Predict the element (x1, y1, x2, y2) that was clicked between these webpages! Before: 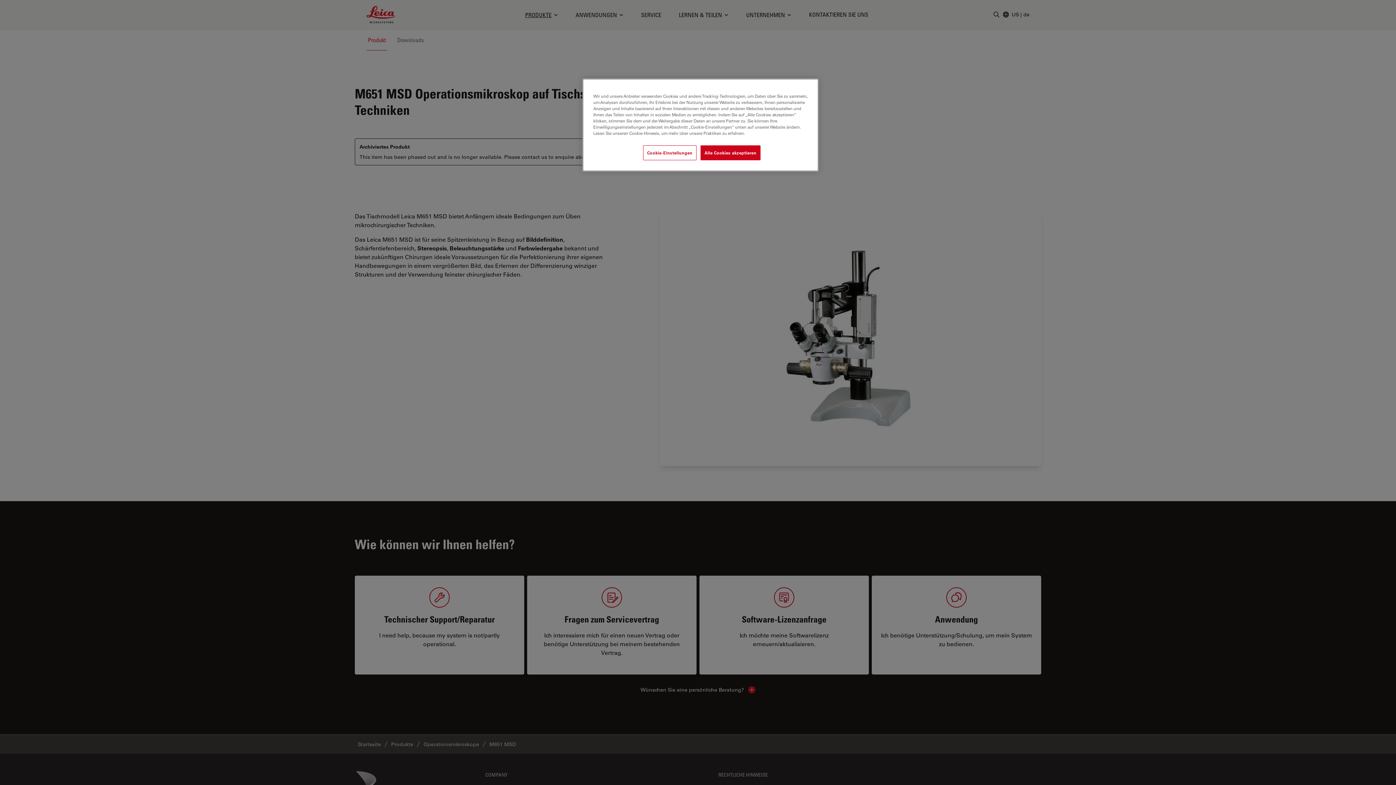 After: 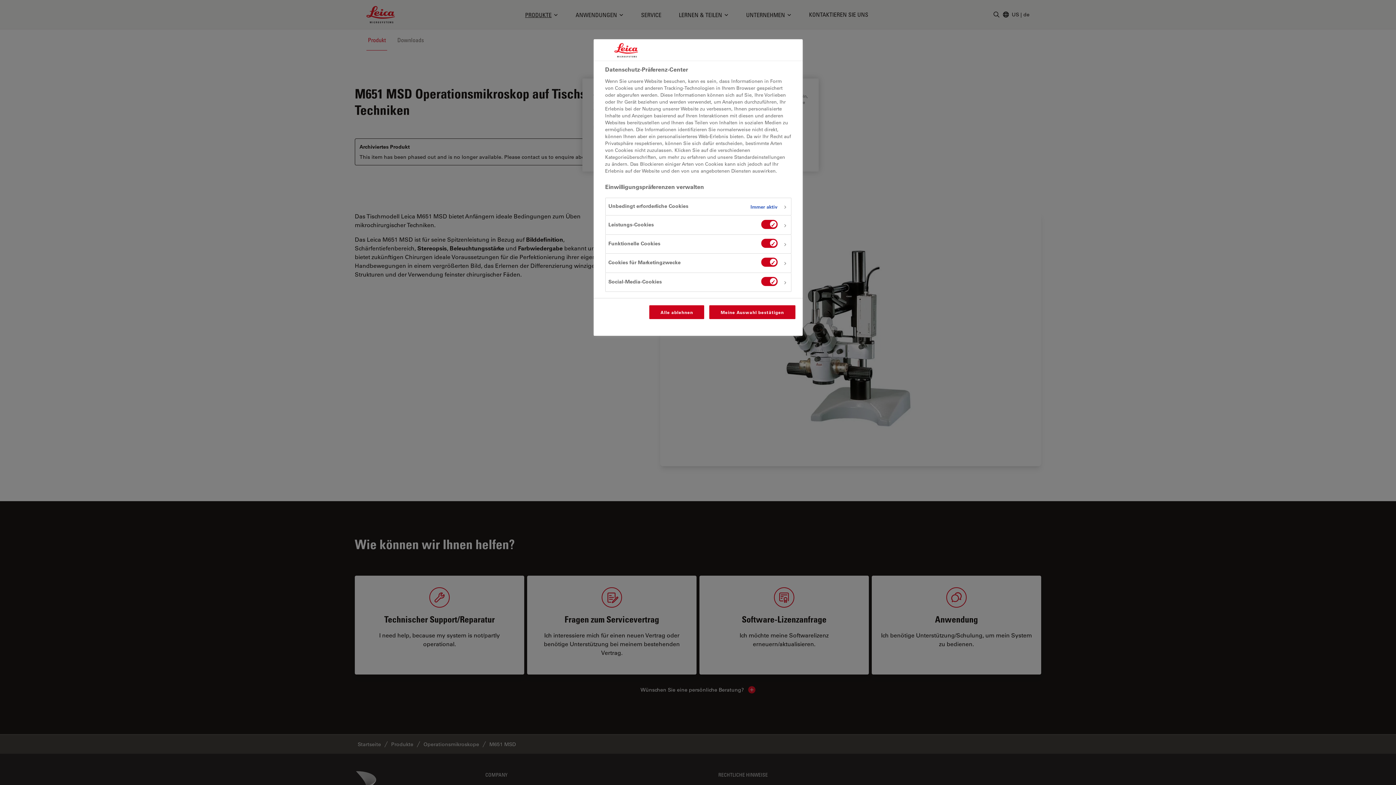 Action: bbox: (643, 145, 696, 160) label: Cookie-Einstellungen